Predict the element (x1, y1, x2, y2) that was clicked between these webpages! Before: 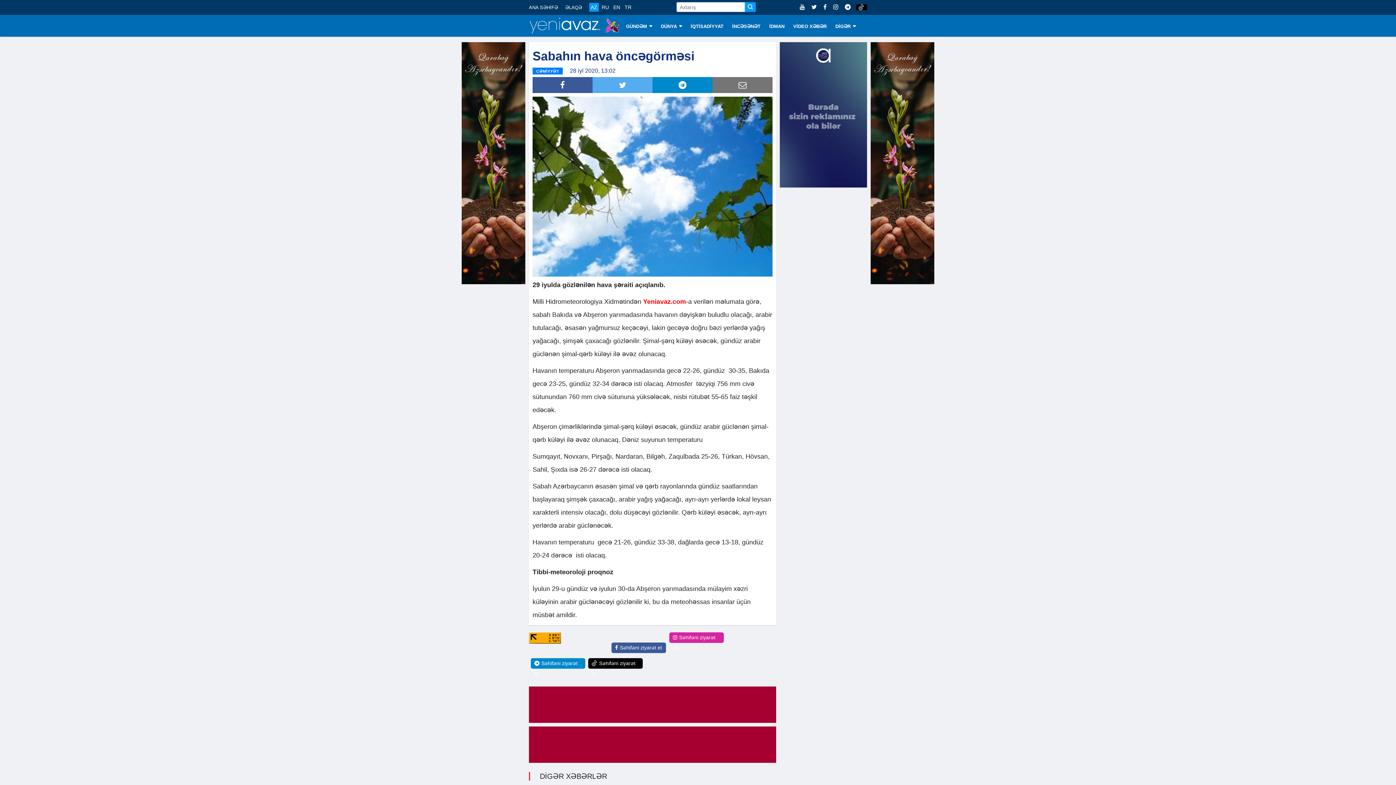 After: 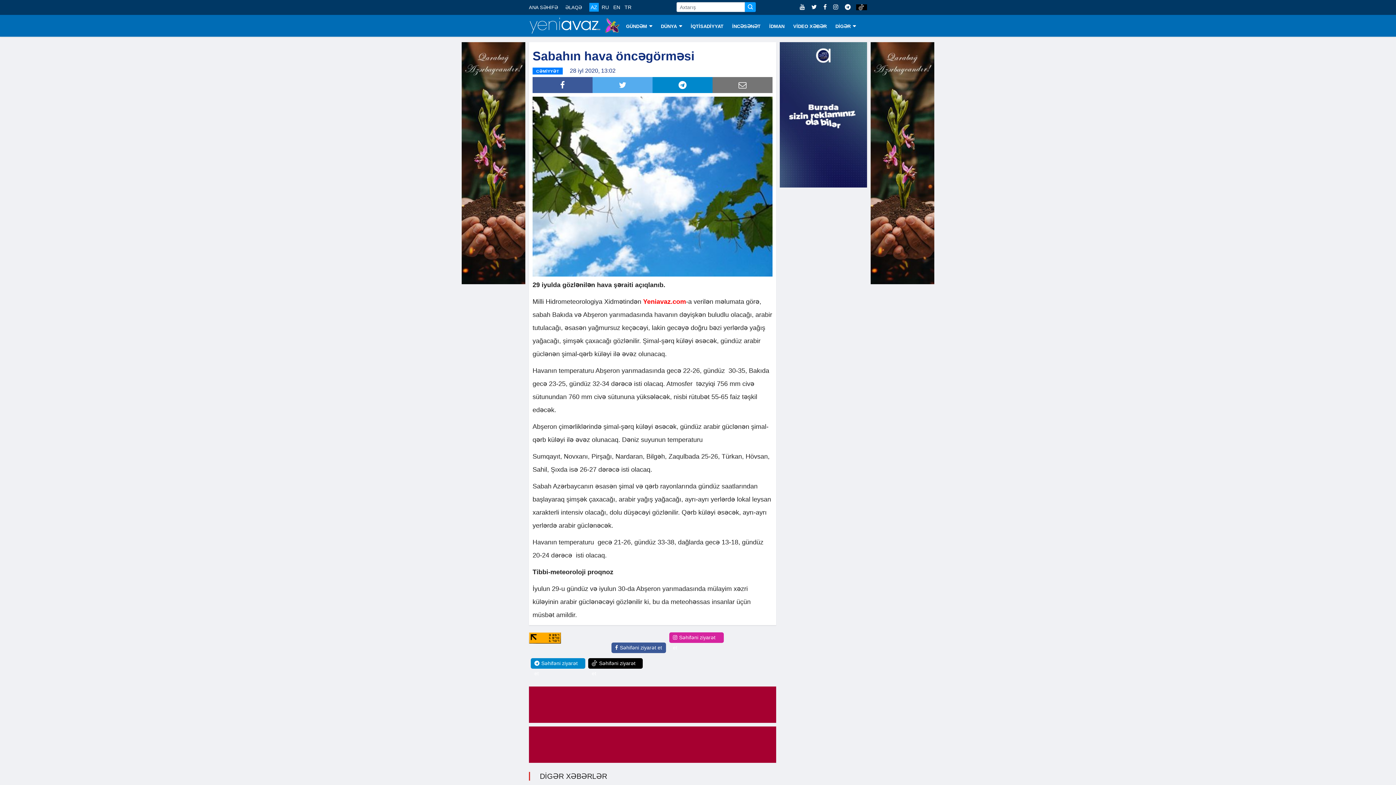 Action: bbox: (592, 658, 639, 678) label:  Səhifəni ziyarət et